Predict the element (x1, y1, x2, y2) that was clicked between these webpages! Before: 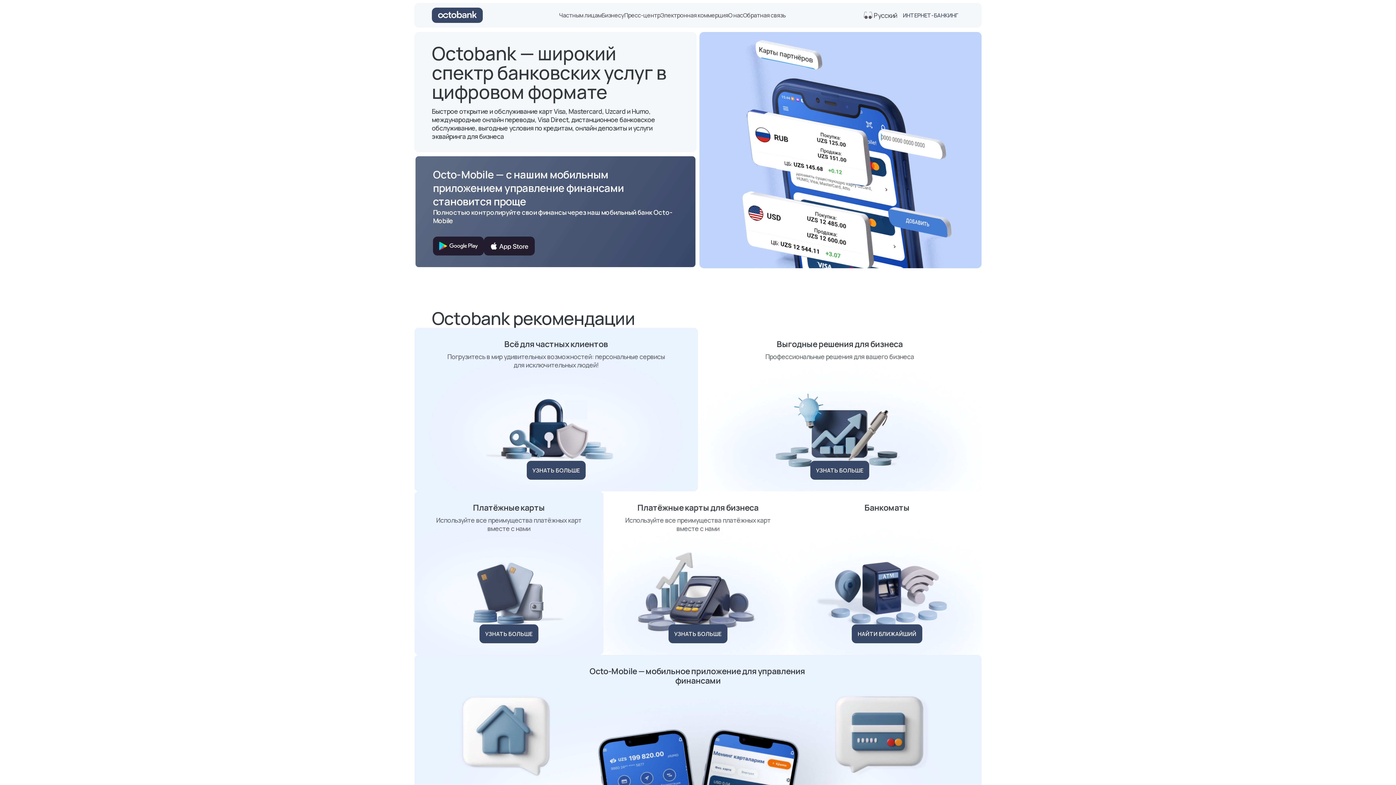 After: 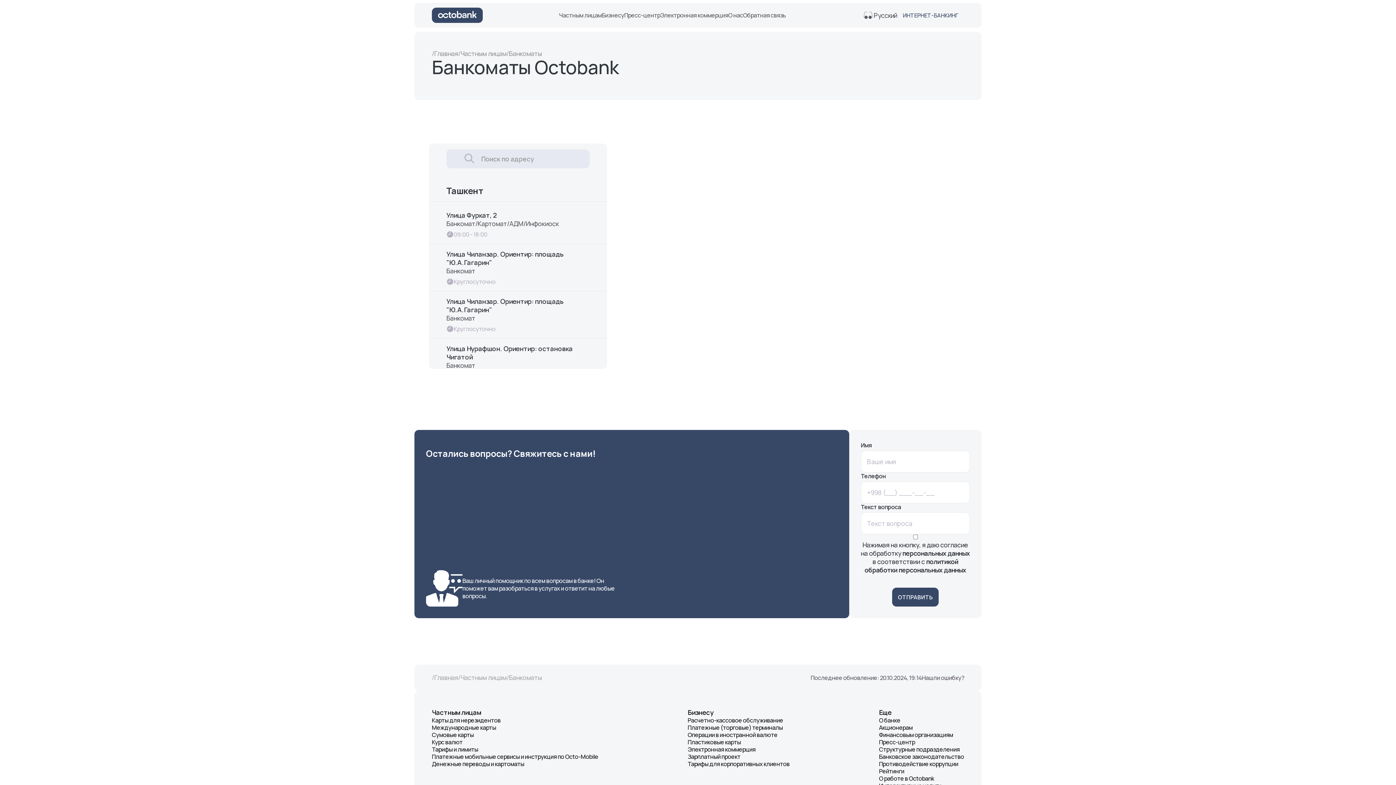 Action: label: НАЙТИ БЛИЖАЙШИЙ bbox: (852, 624, 922, 643)